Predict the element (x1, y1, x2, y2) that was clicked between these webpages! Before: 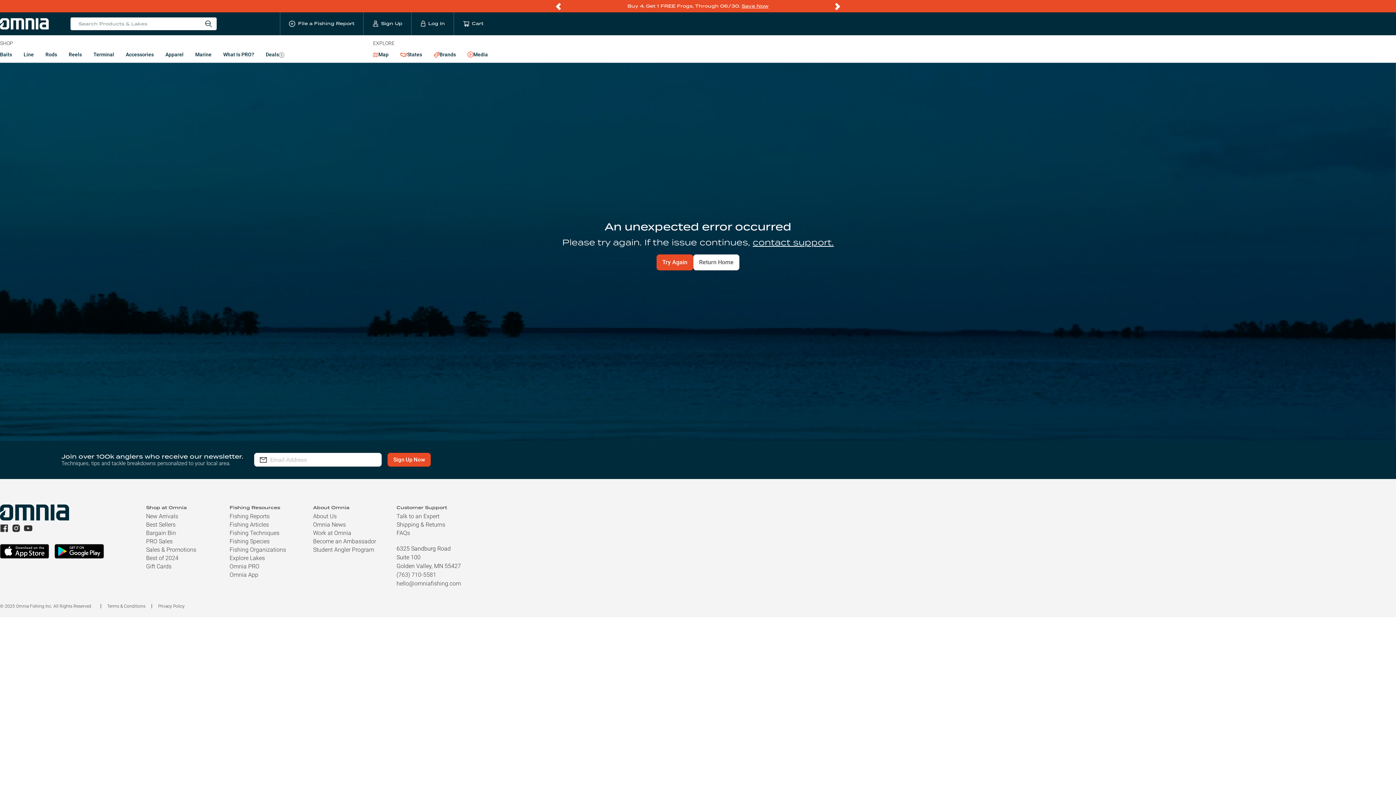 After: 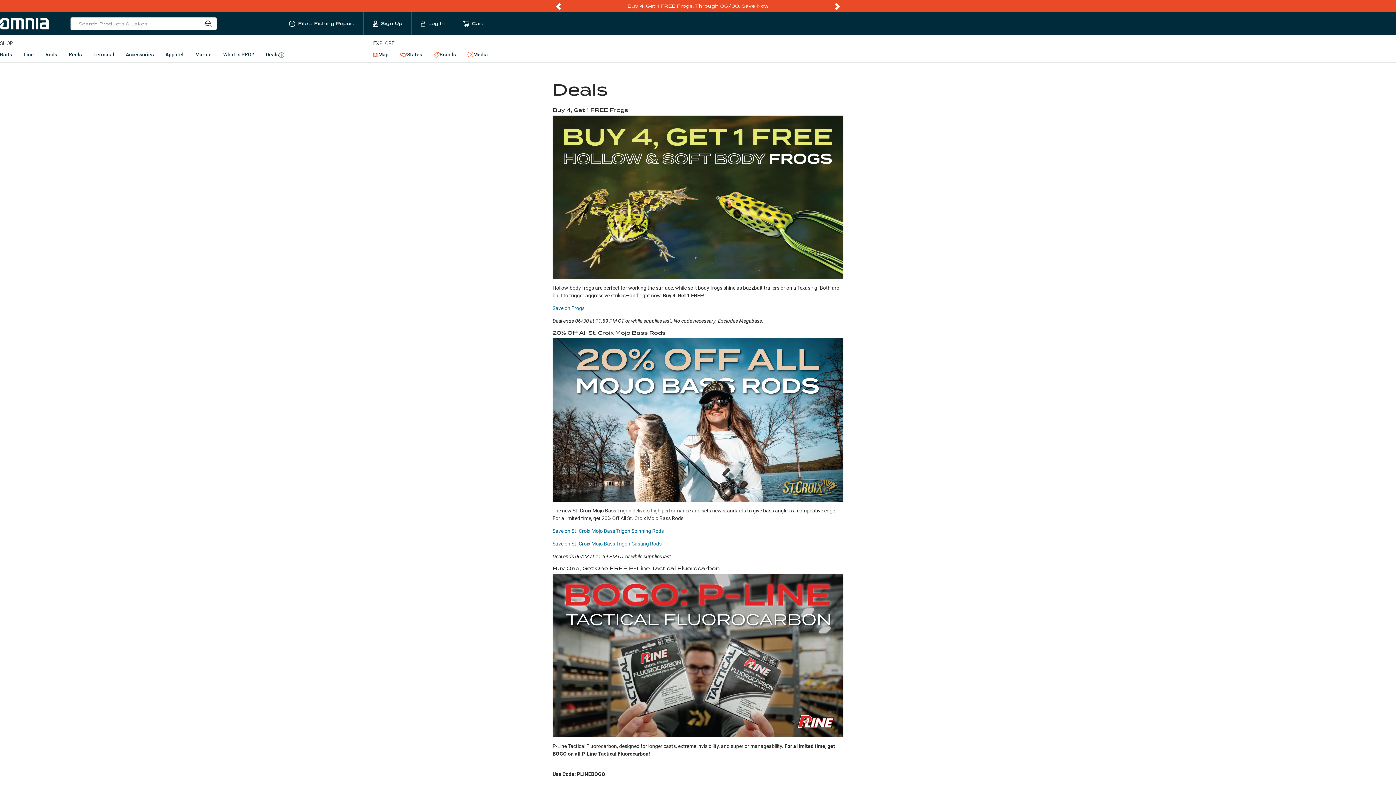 Action: label: Deals bbox: (261, 47, 288, 62)